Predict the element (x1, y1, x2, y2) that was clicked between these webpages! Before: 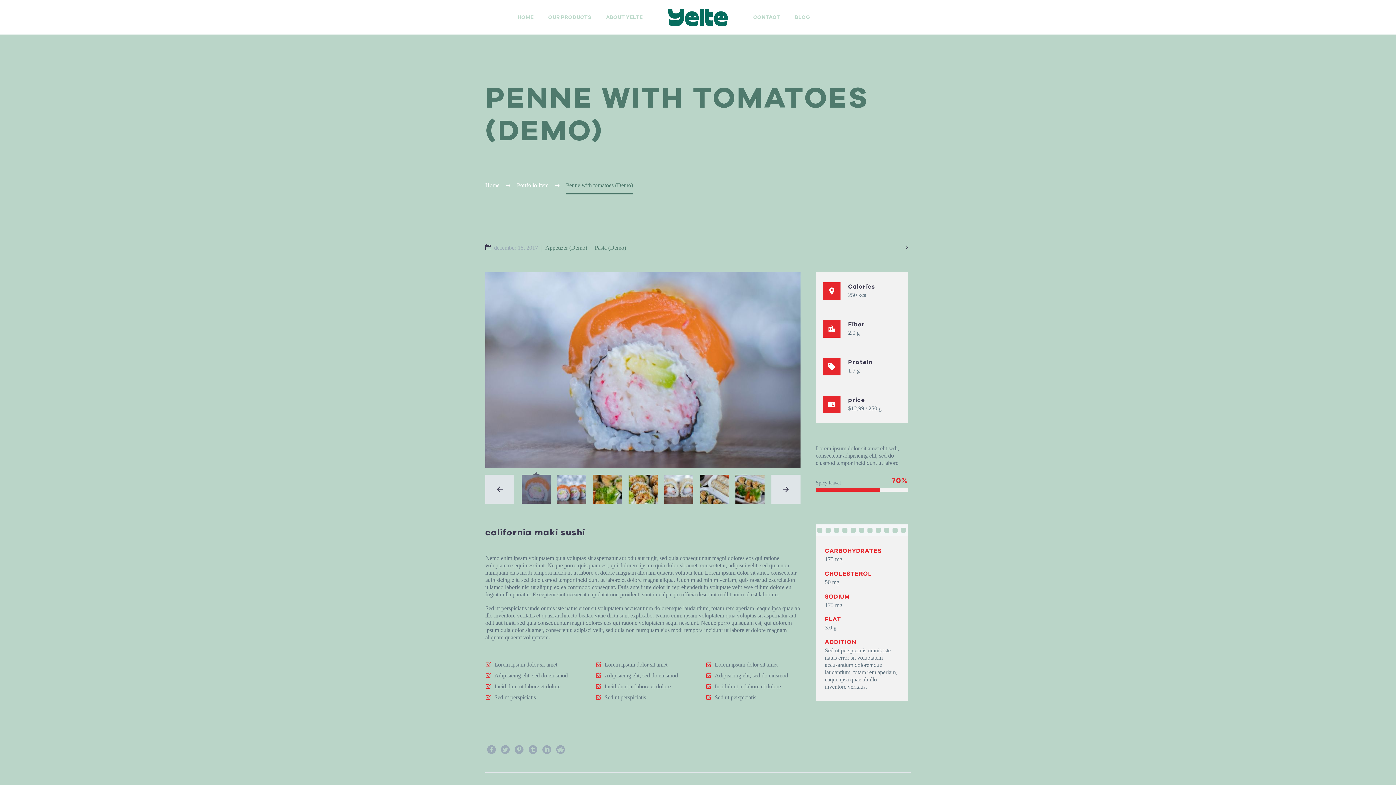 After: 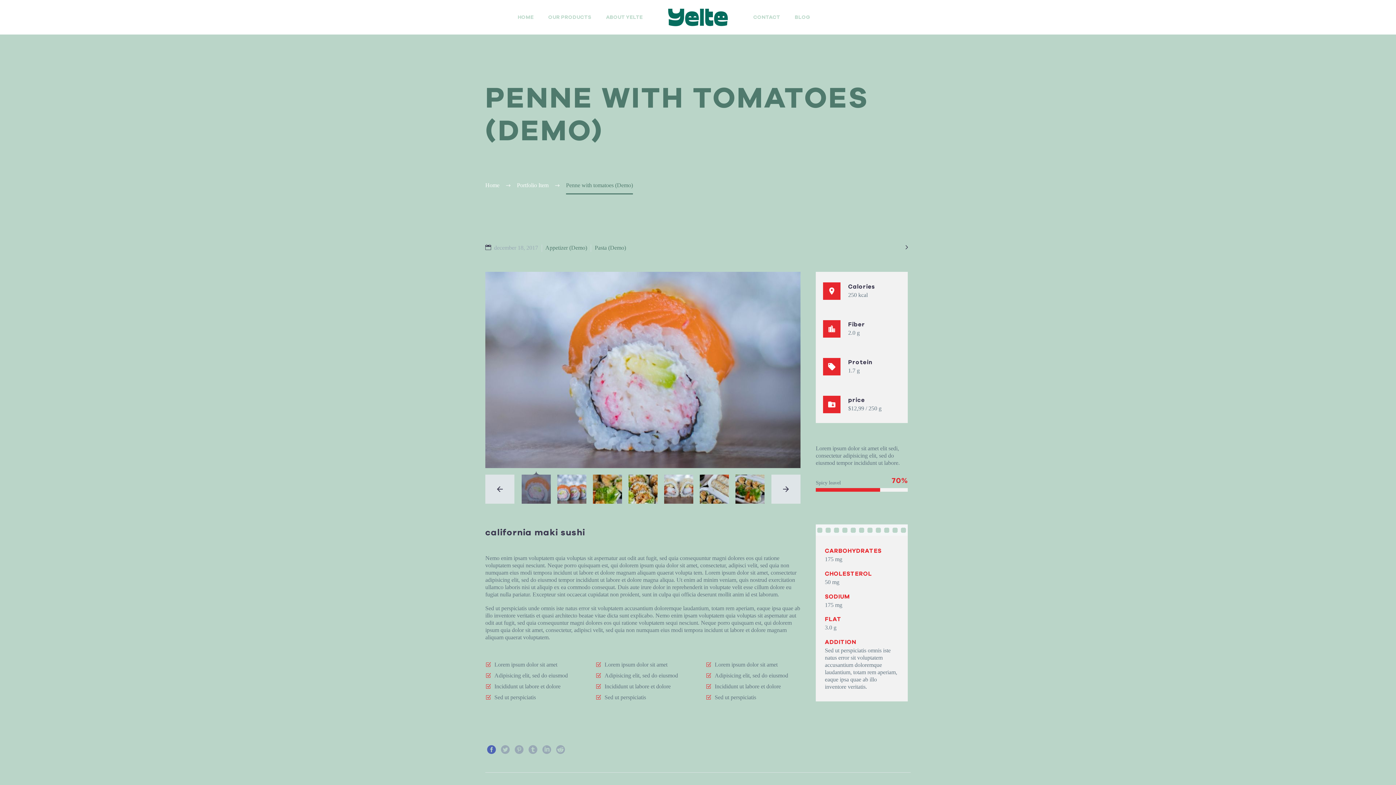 Action: bbox: (487, 745, 496, 754)